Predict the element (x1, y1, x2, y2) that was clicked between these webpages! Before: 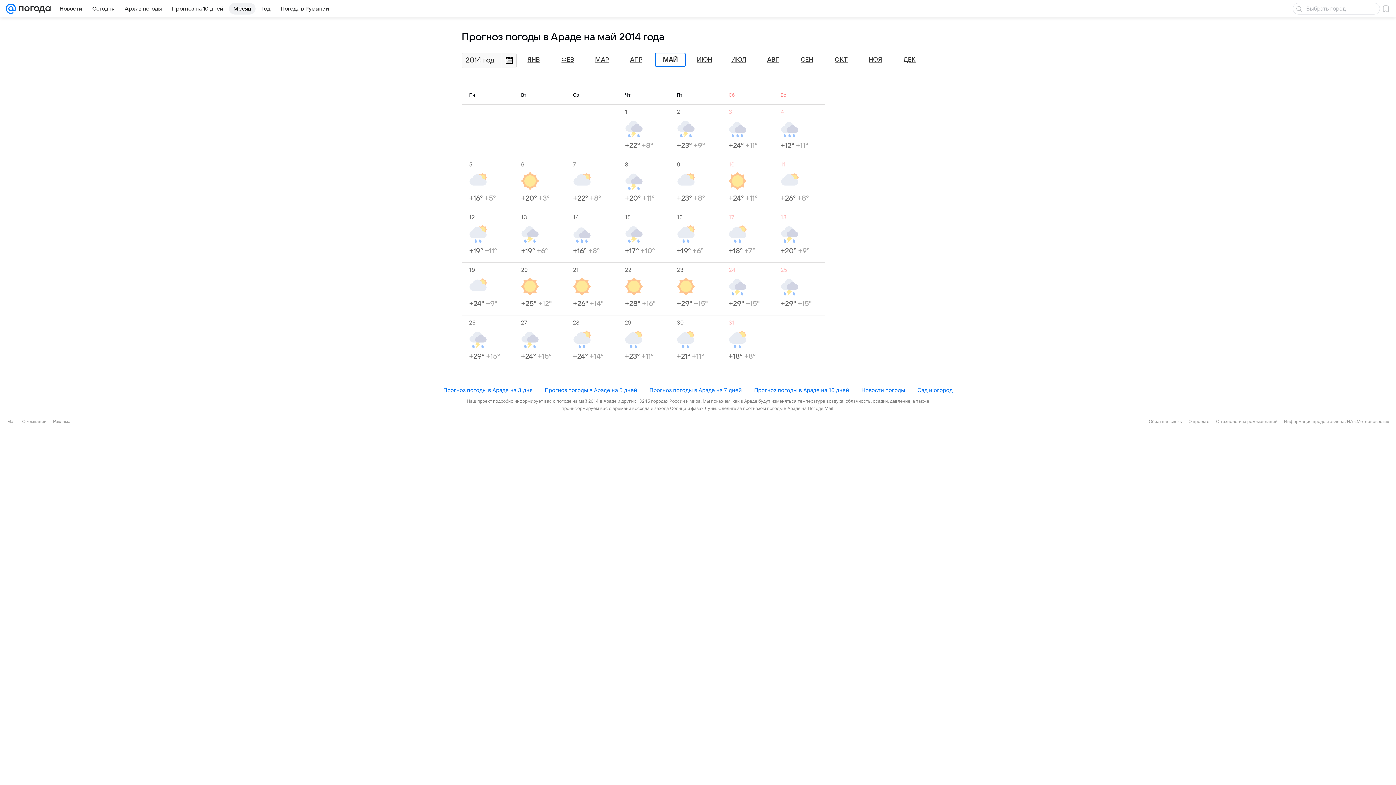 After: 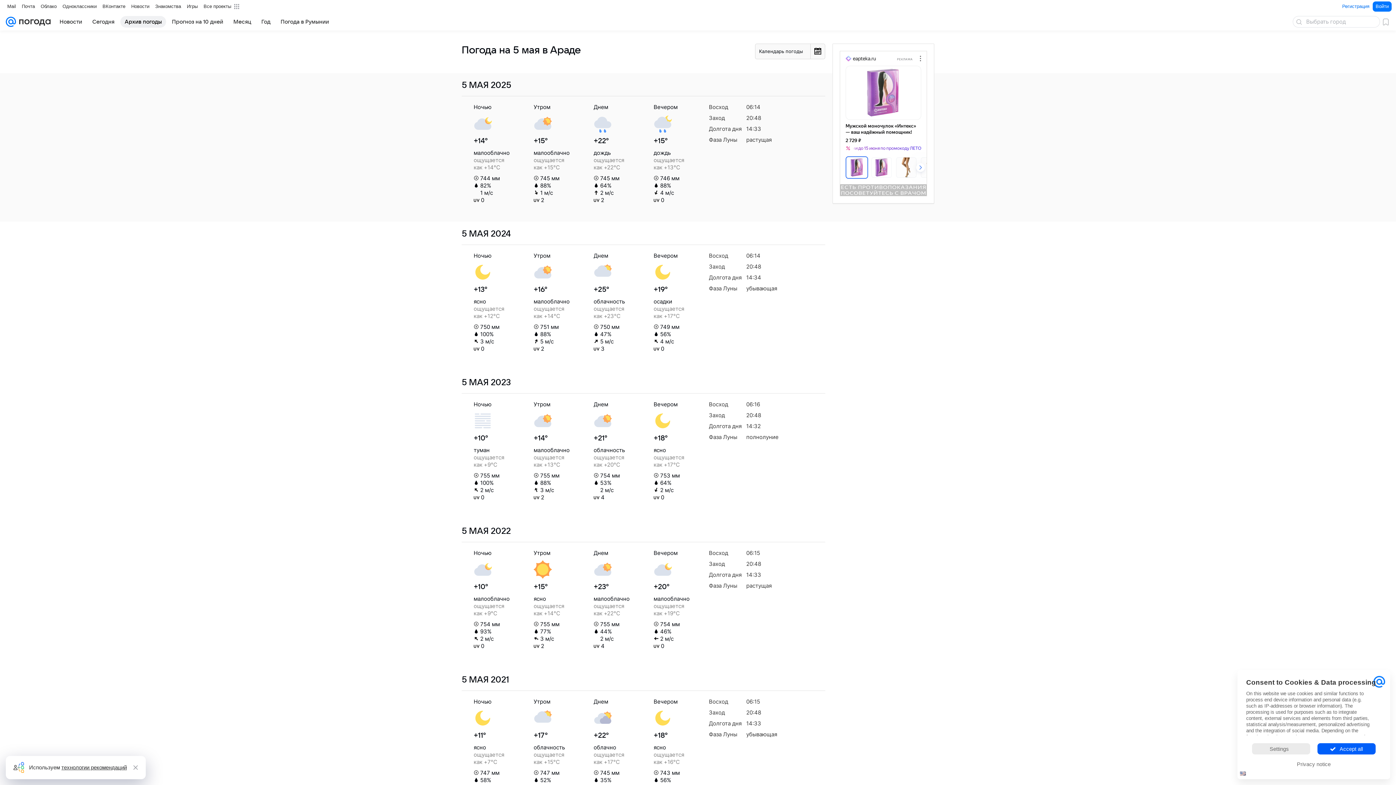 Action: bbox: (469, 160, 513, 203) label: 5
+16° +5°